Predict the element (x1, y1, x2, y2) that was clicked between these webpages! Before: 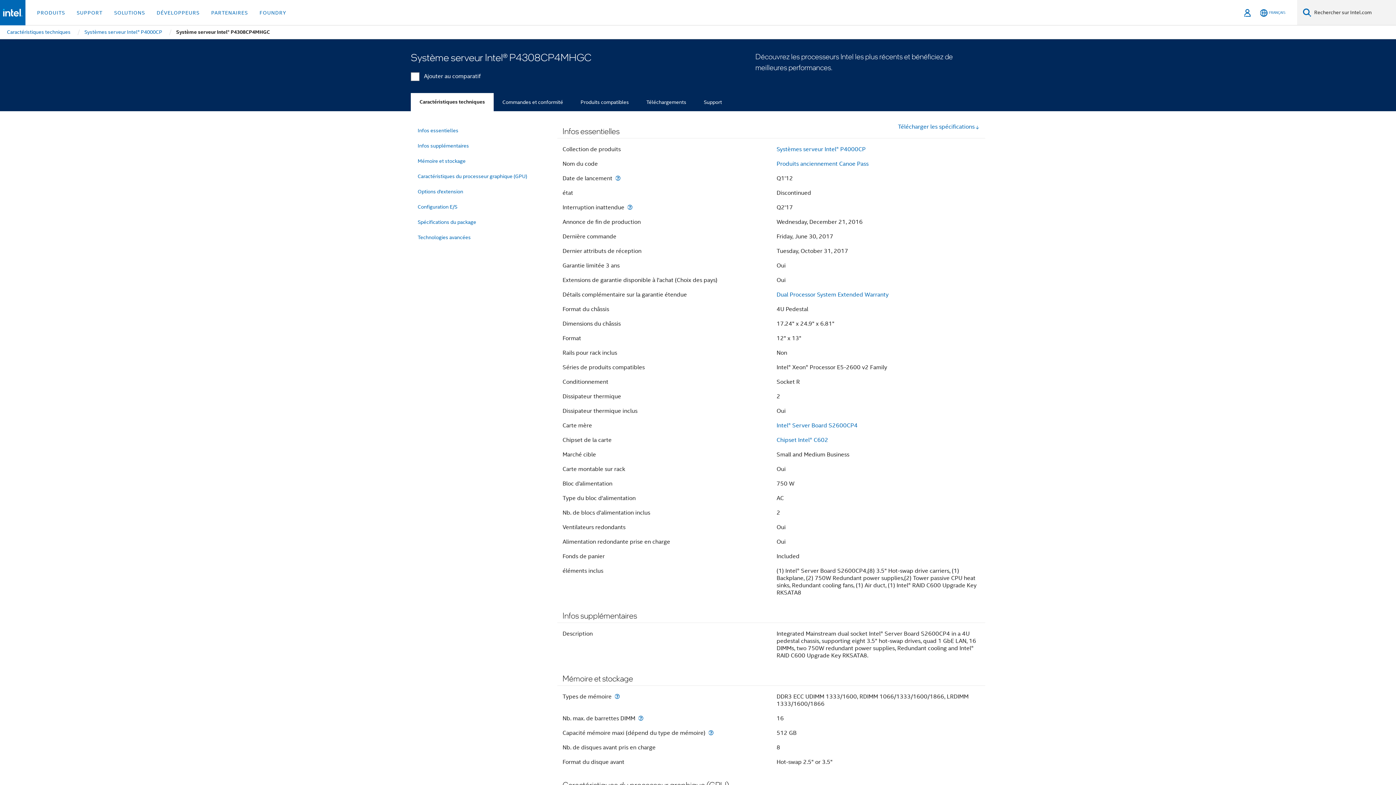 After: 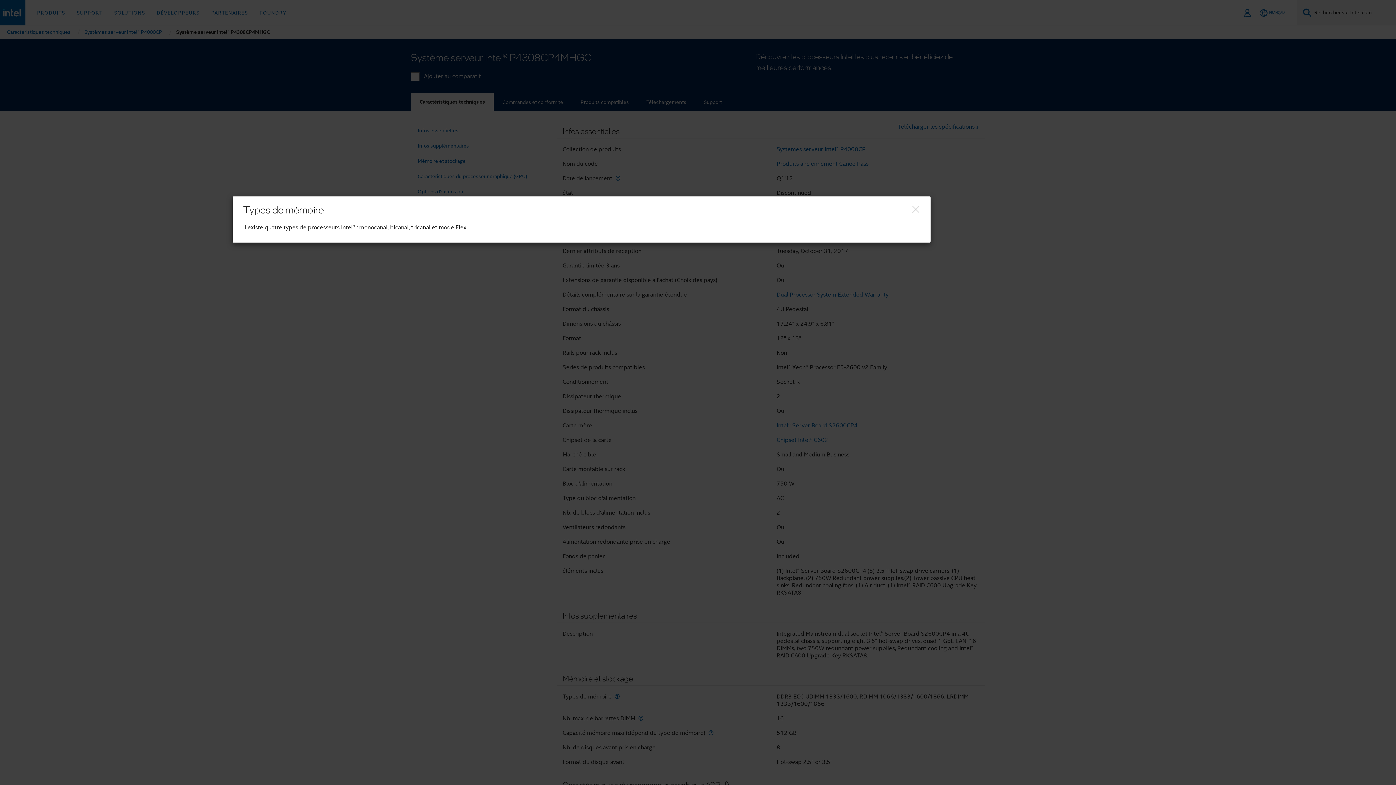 Action: bbox: (613, 693, 621, 700) label: Types de mémoire